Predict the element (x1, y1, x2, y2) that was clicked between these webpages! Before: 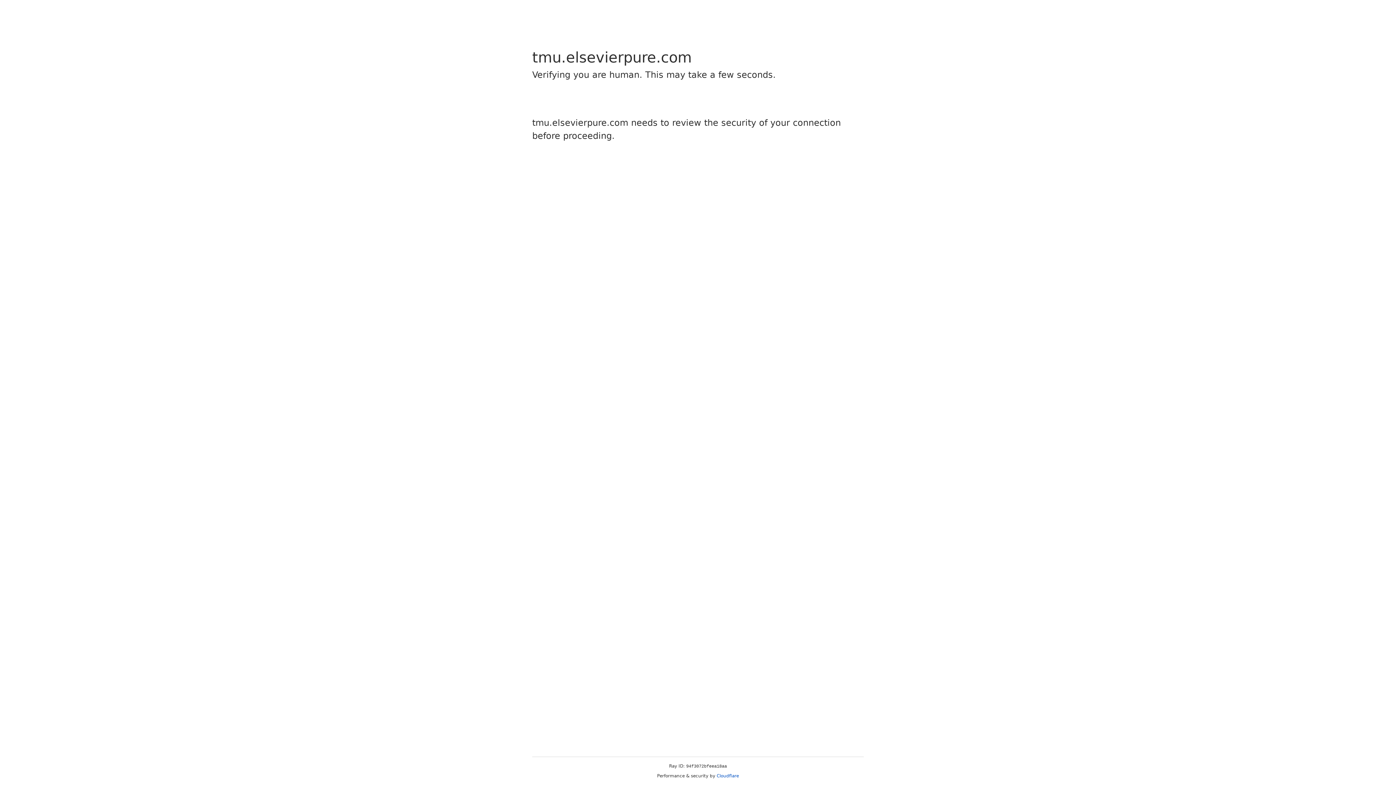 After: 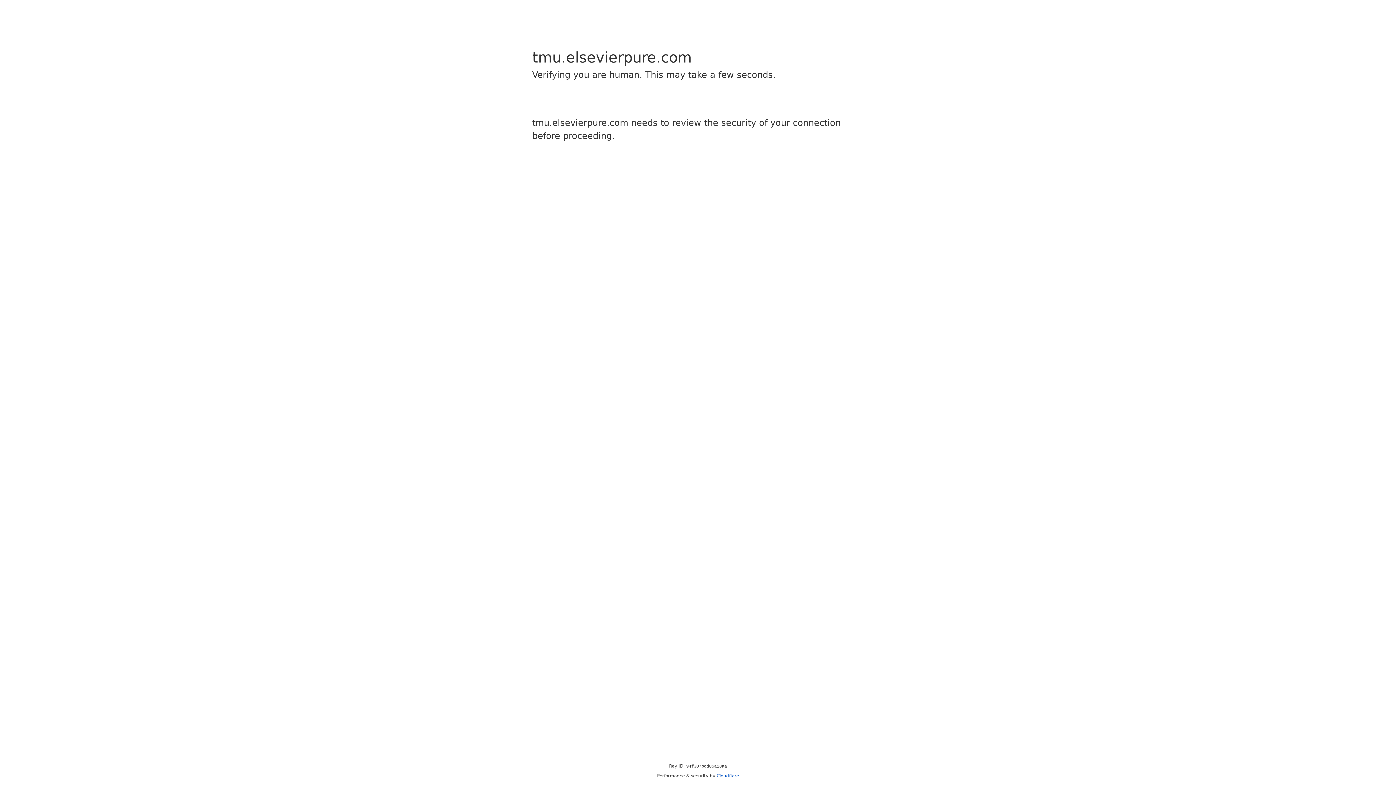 Action: label: Cloudflare bbox: (716, 773, 739, 778)